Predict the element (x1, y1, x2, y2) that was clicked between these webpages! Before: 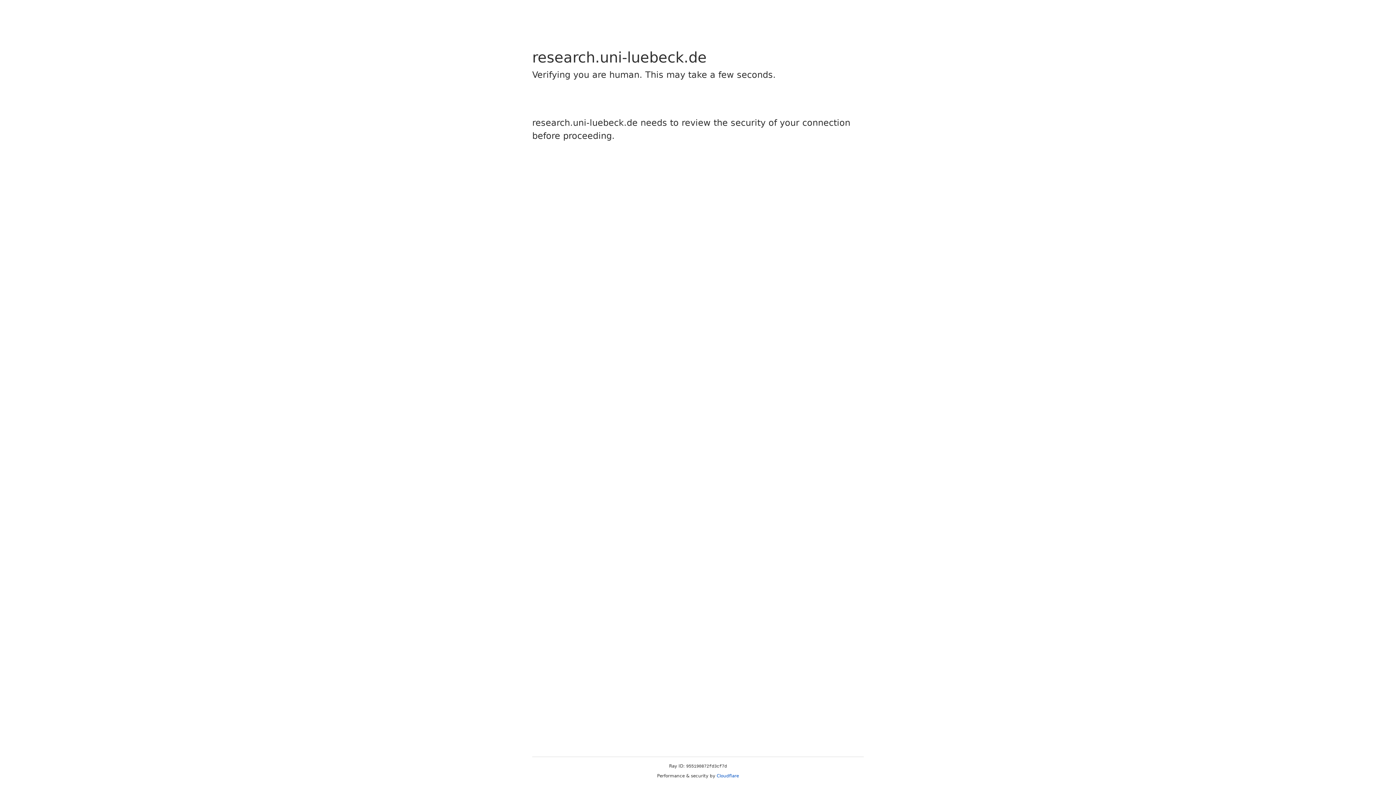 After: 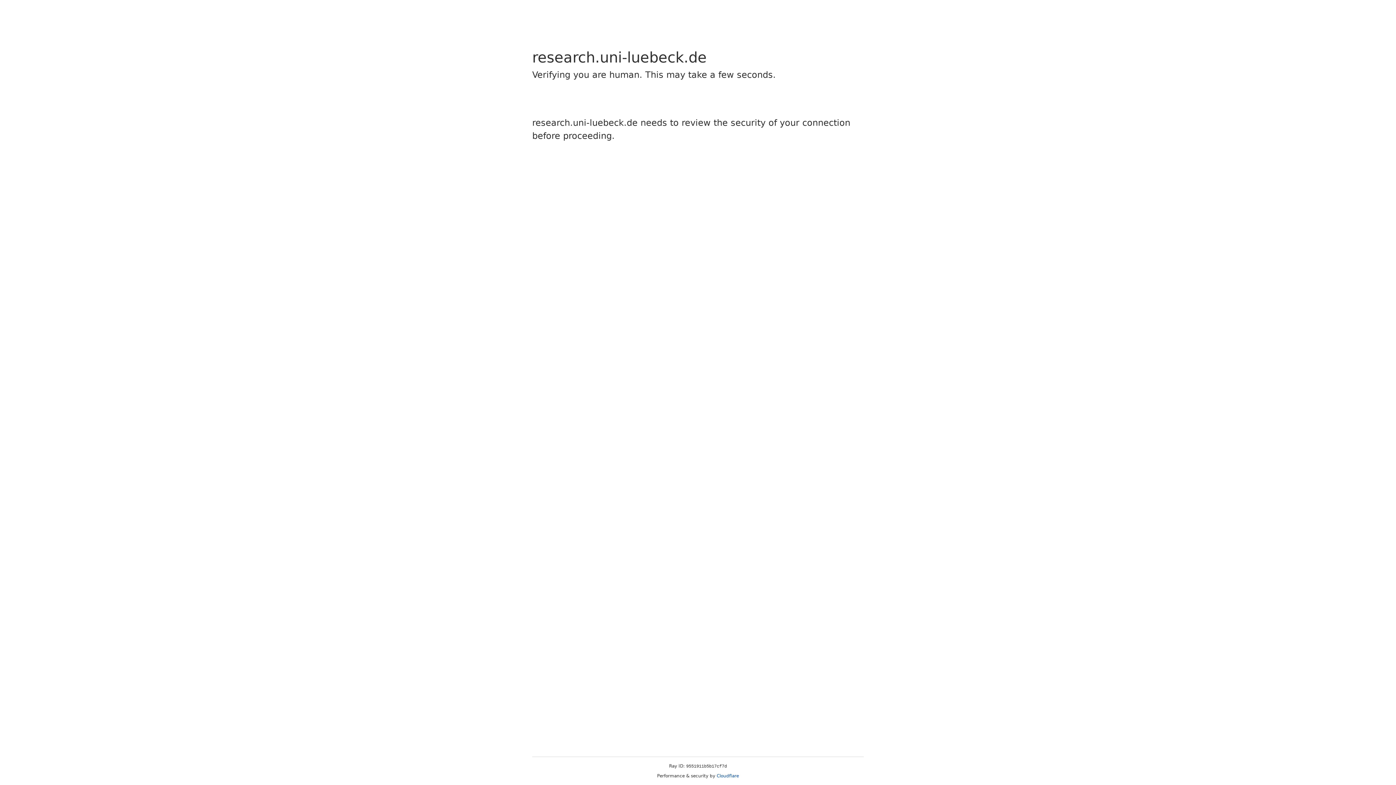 Action: bbox: (716, 773, 739, 778) label: Cloudflare